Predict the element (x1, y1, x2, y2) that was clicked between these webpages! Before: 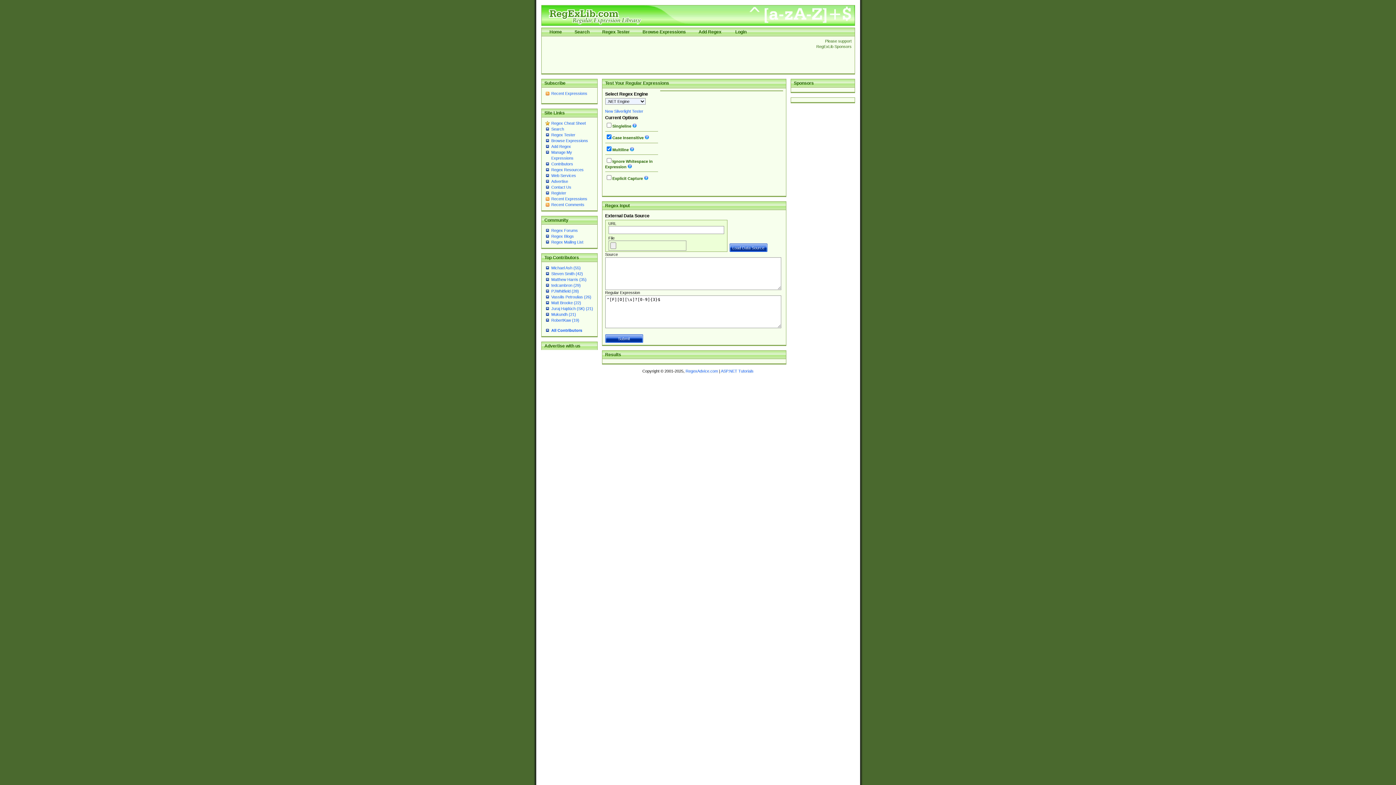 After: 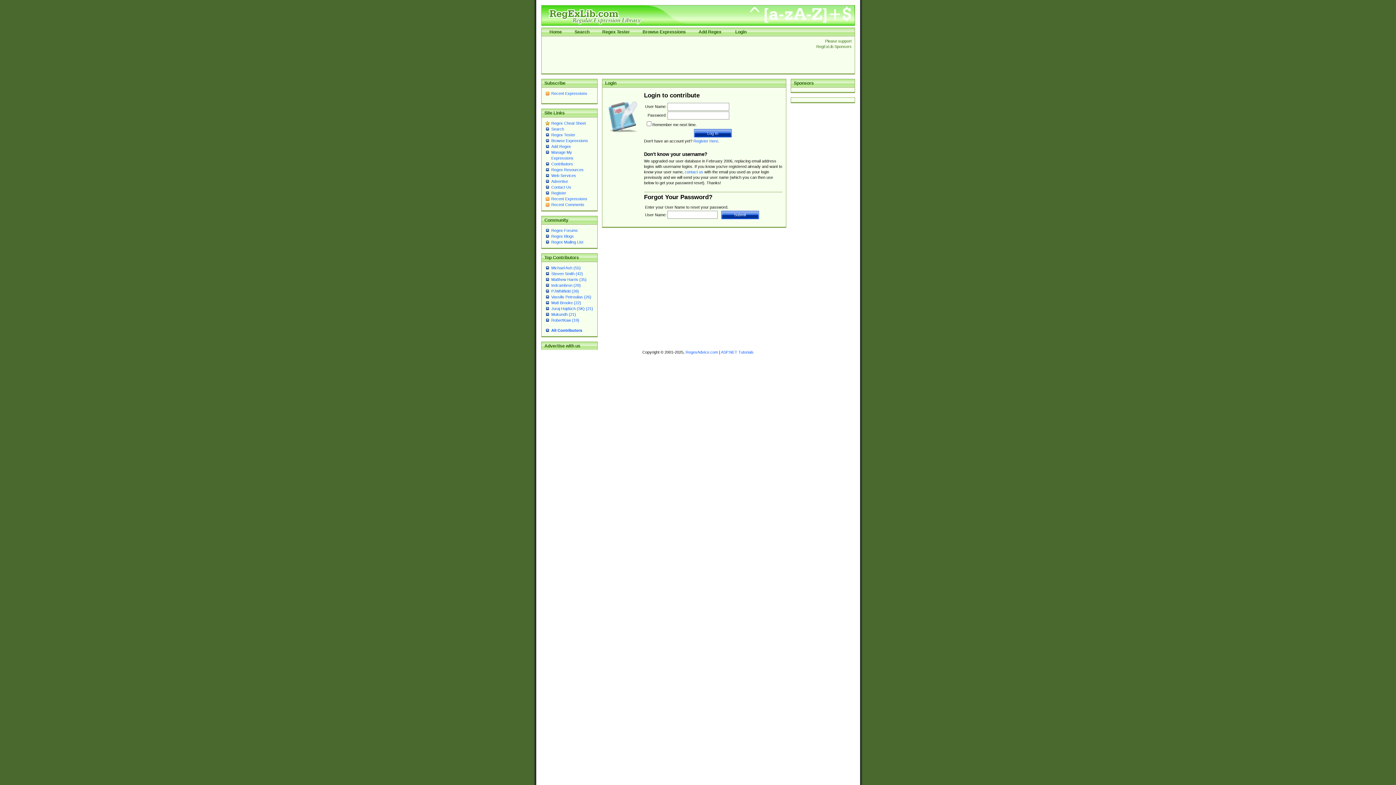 Action: bbox: (735, 29, 746, 34) label: Login